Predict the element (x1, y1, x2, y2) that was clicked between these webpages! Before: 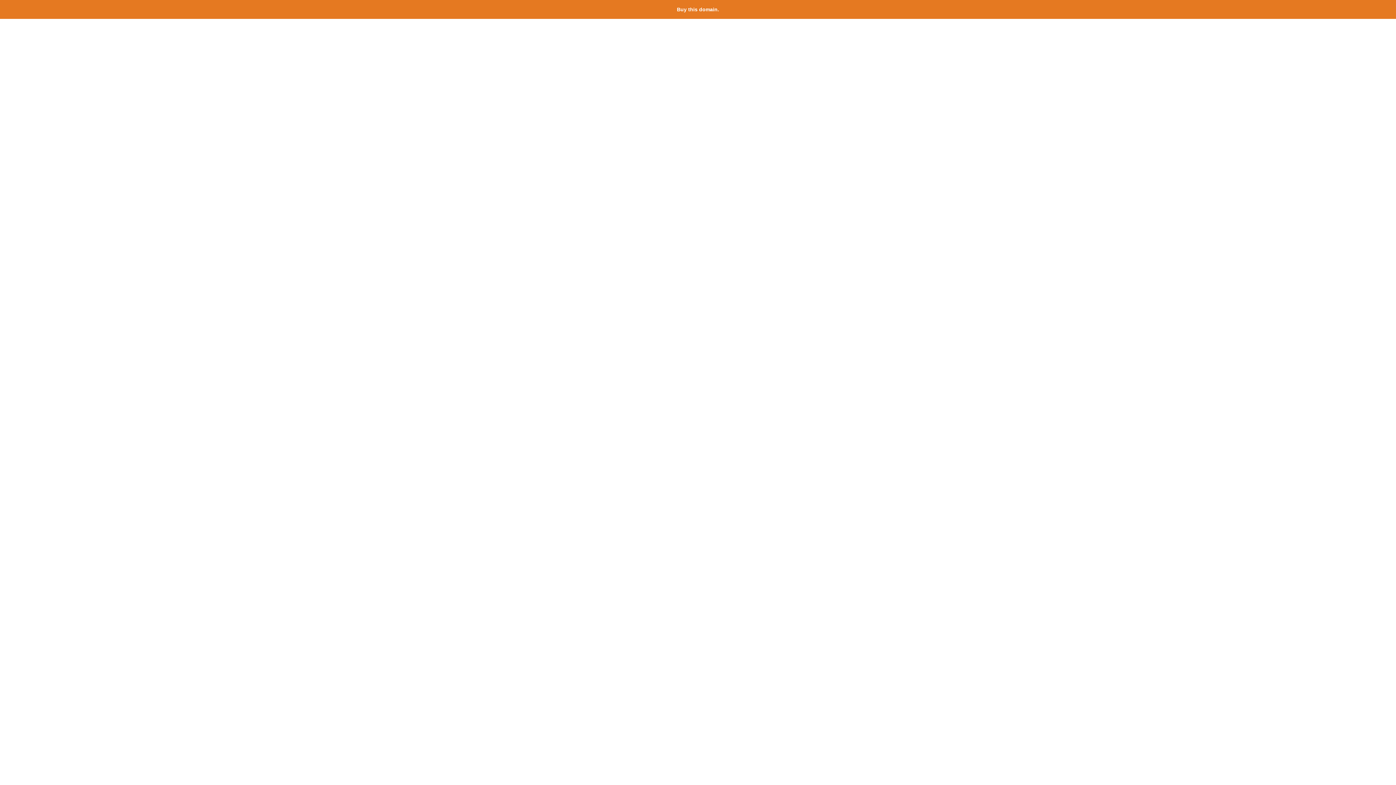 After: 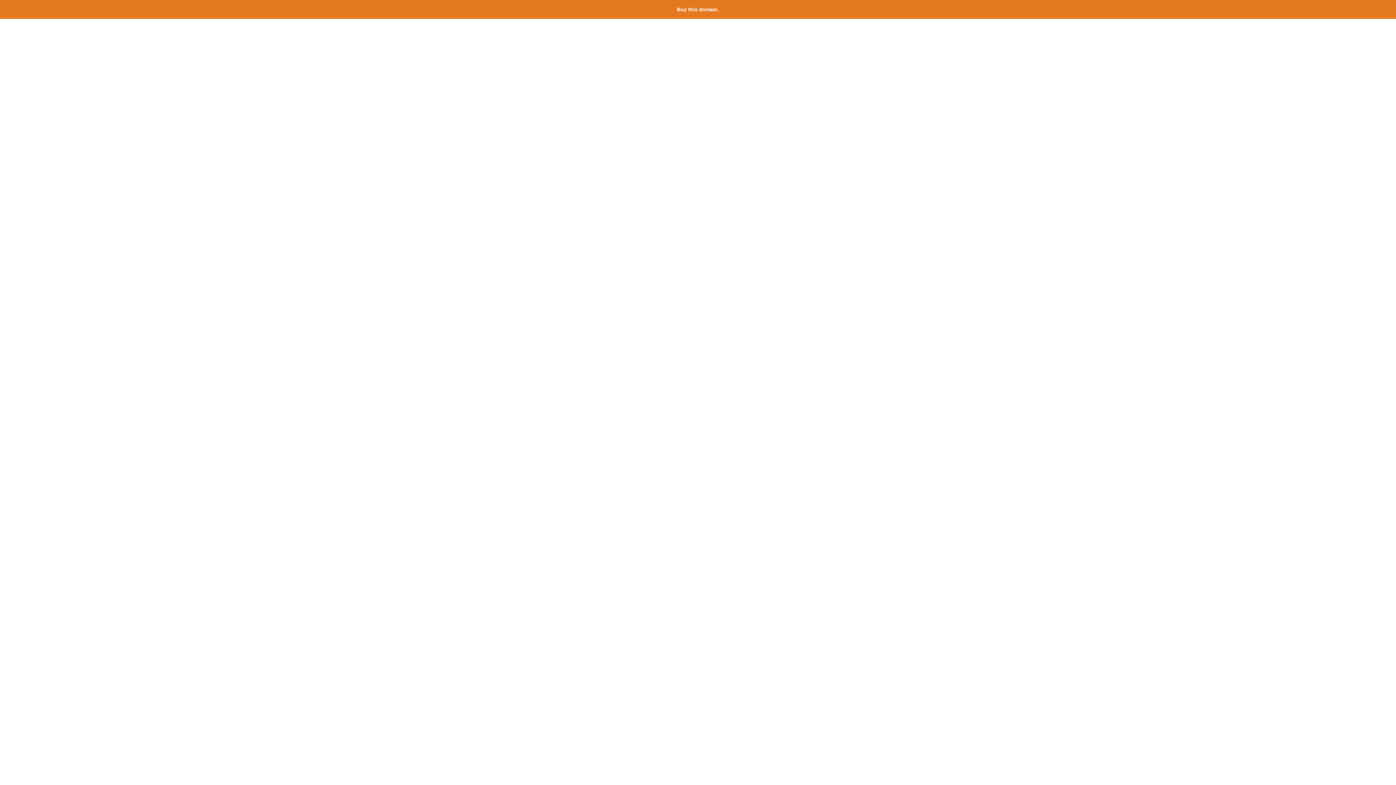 Action: label: Buy this domain. bbox: (677, 6, 719, 12)